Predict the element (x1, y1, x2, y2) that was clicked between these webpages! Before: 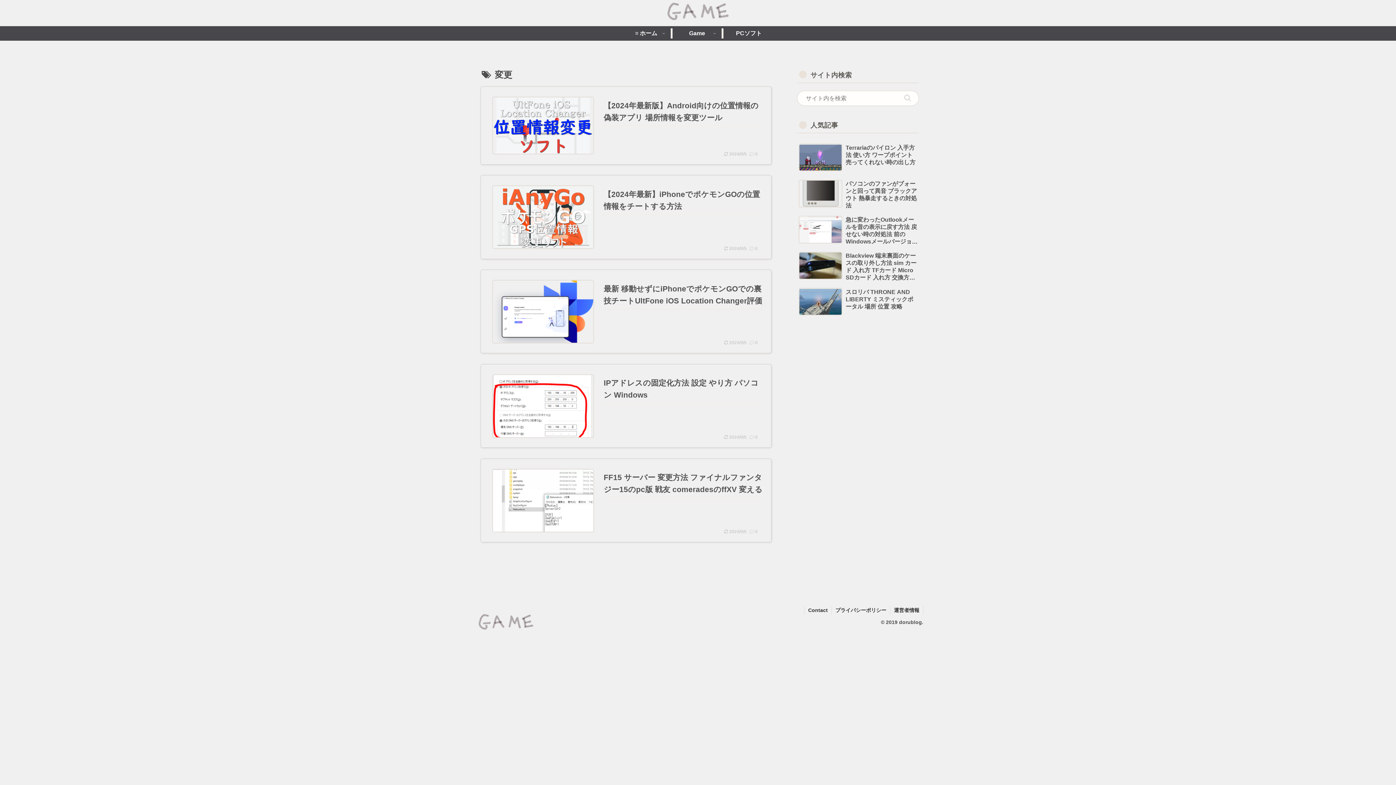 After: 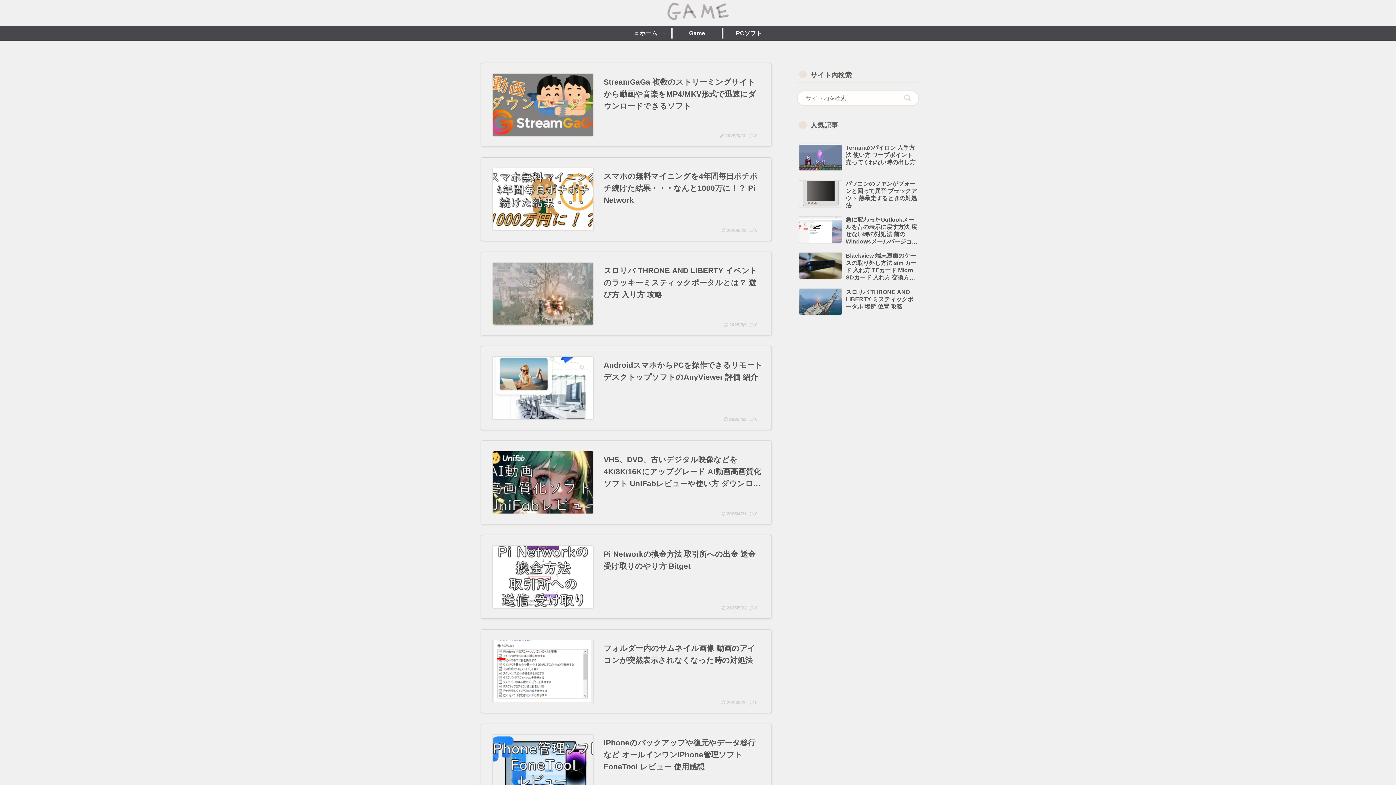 Action: bbox: (472, 611, 539, 630)